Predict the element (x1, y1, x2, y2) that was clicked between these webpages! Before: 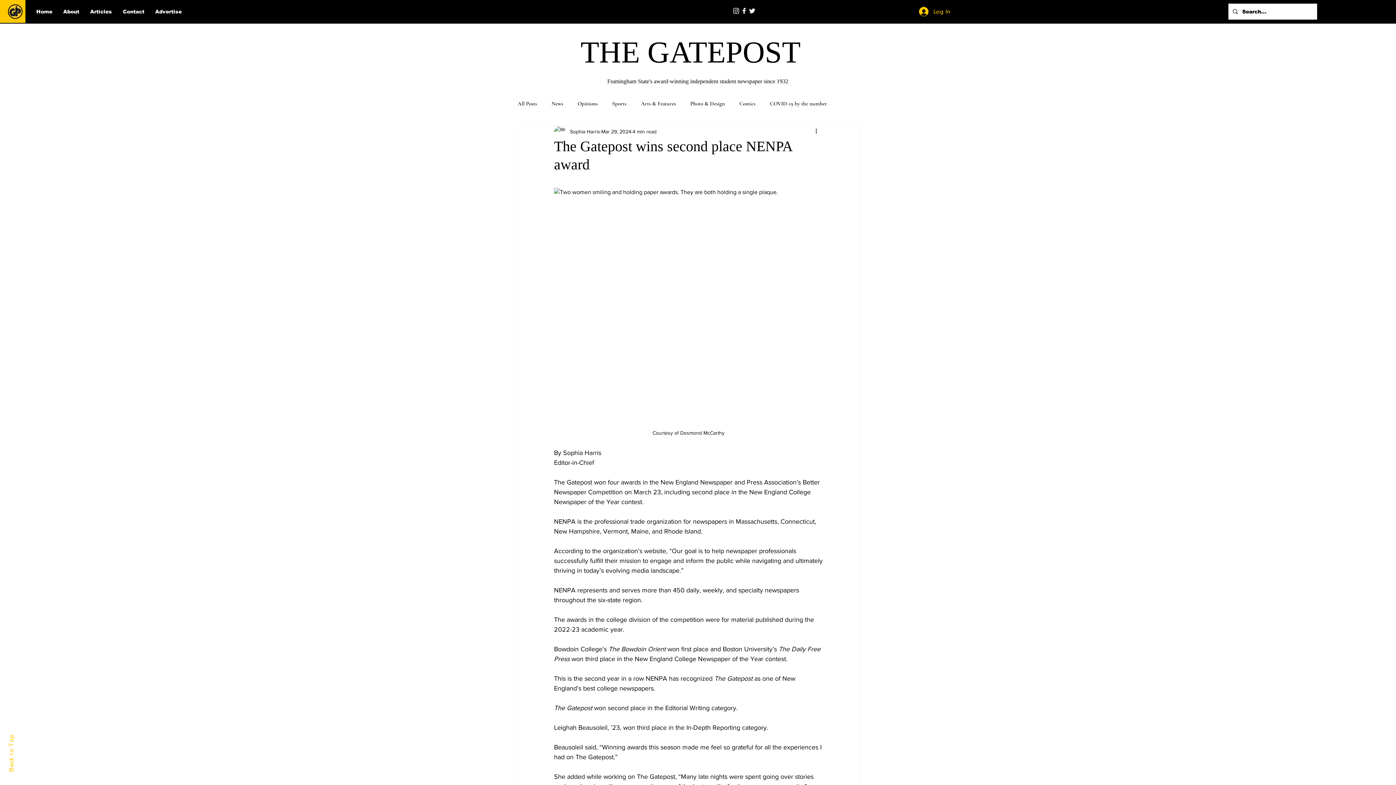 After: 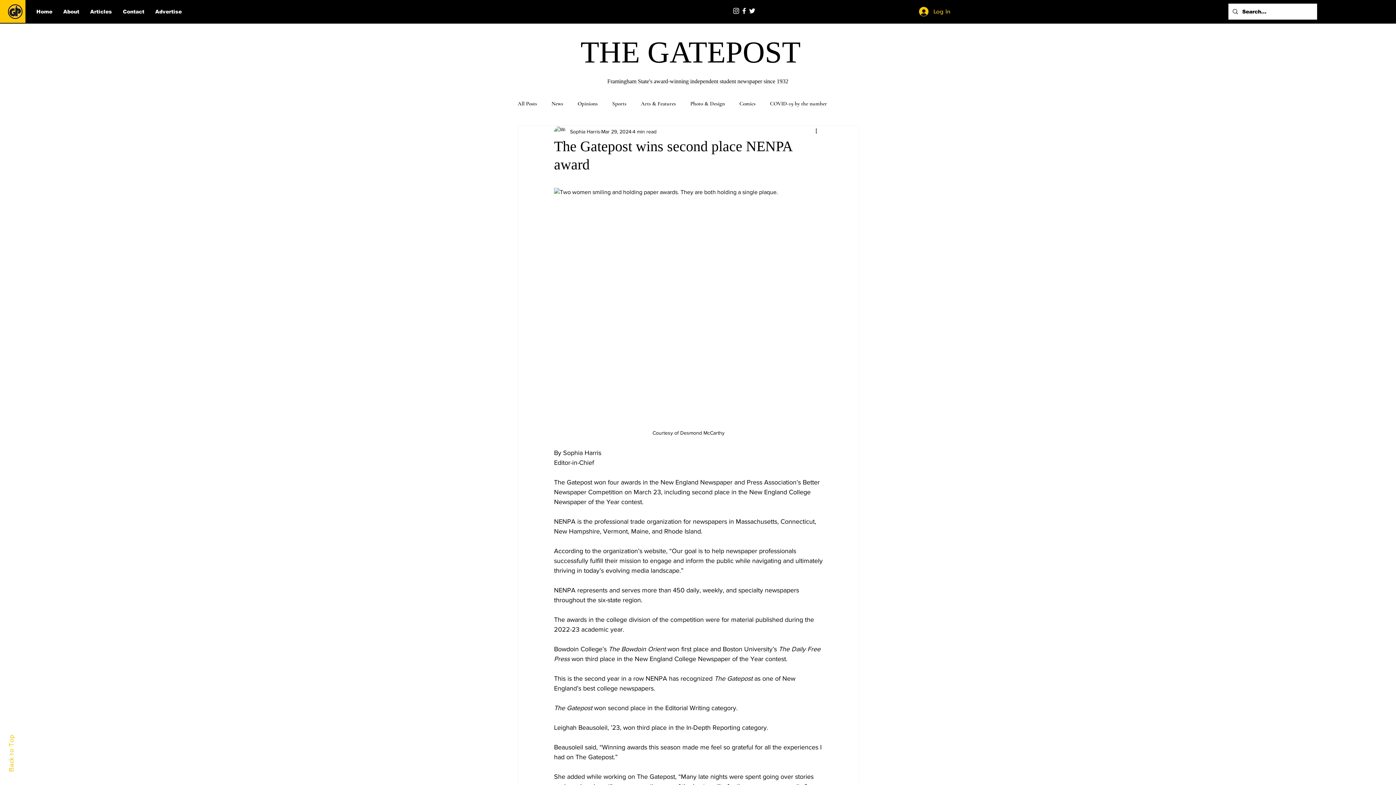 Action: label: Instagram bbox: (732, 6, 740, 14)